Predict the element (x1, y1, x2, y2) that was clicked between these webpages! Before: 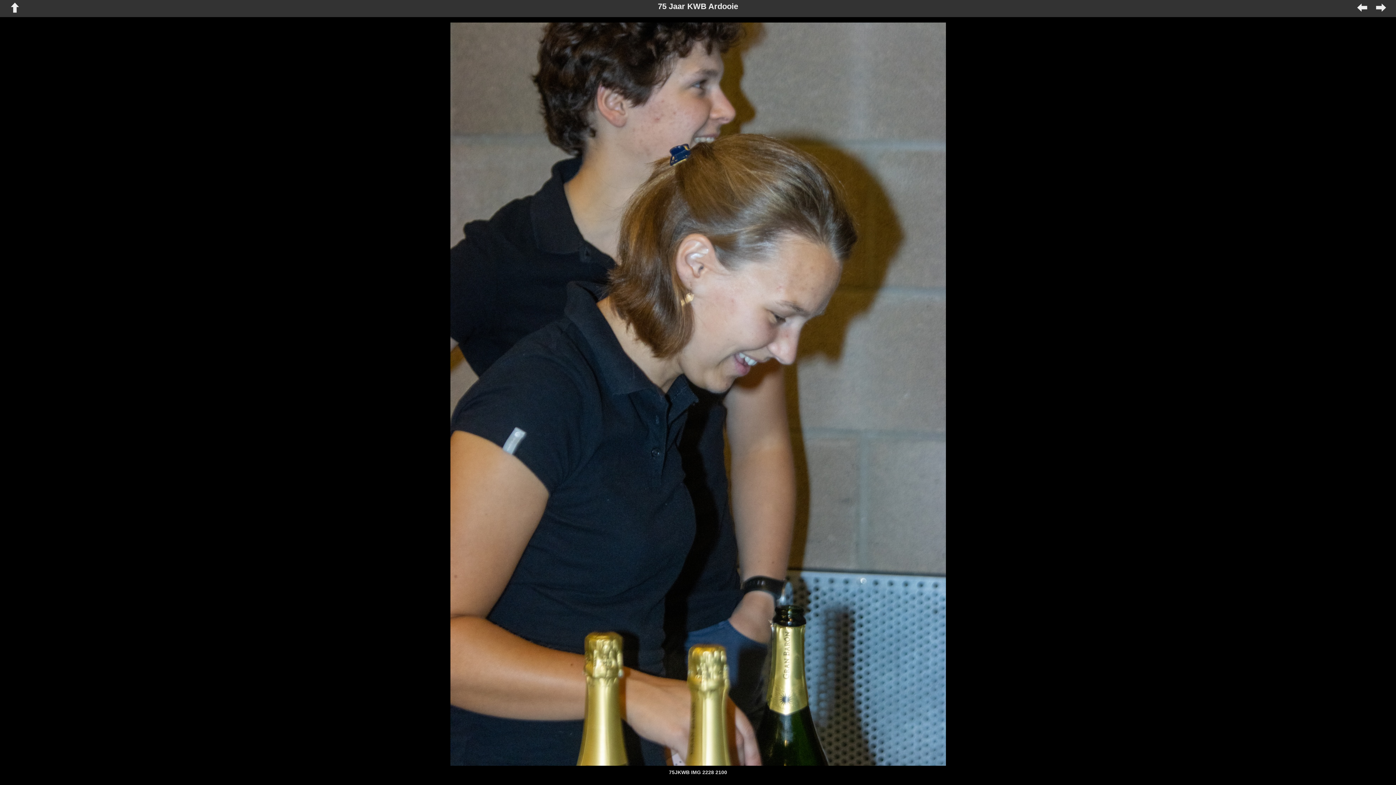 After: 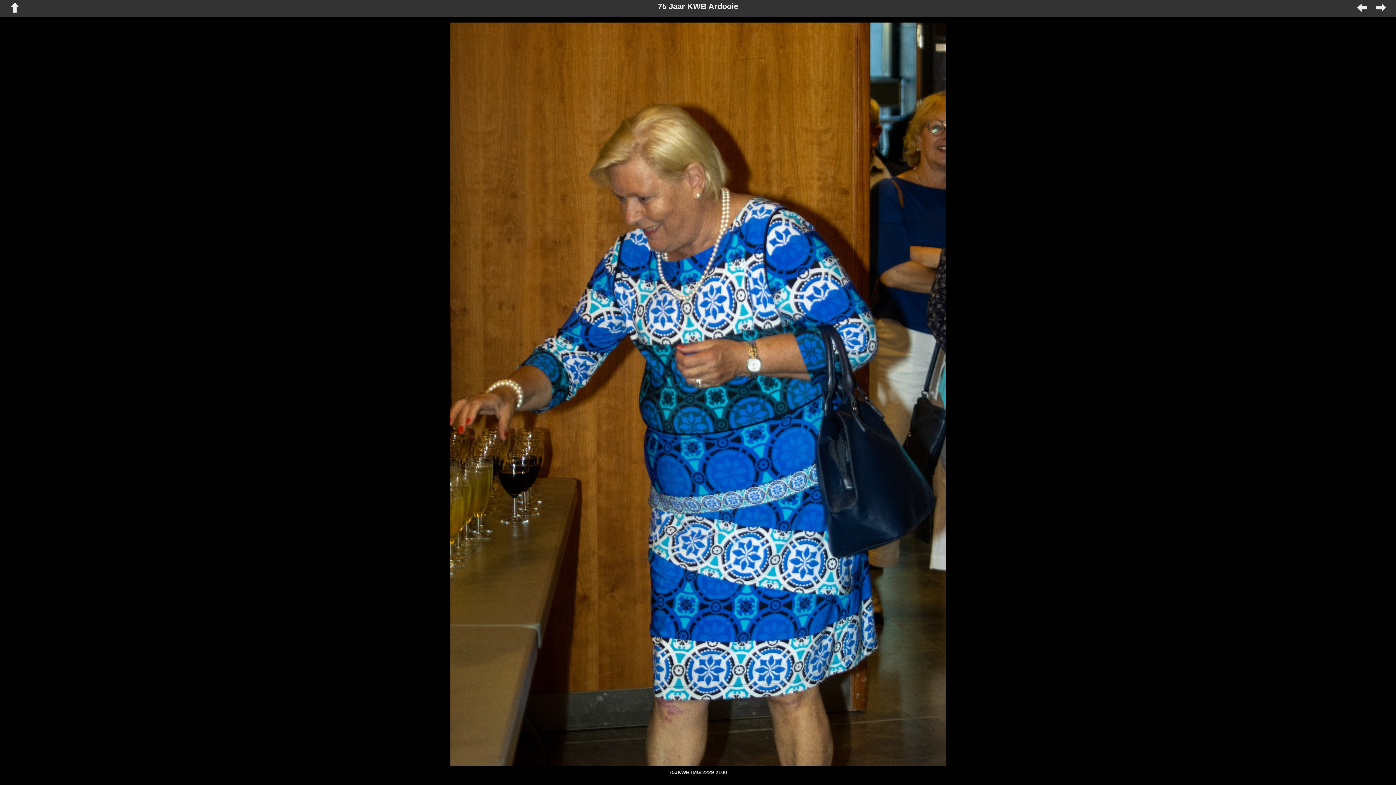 Action: bbox: (648, 22, 946, 766)